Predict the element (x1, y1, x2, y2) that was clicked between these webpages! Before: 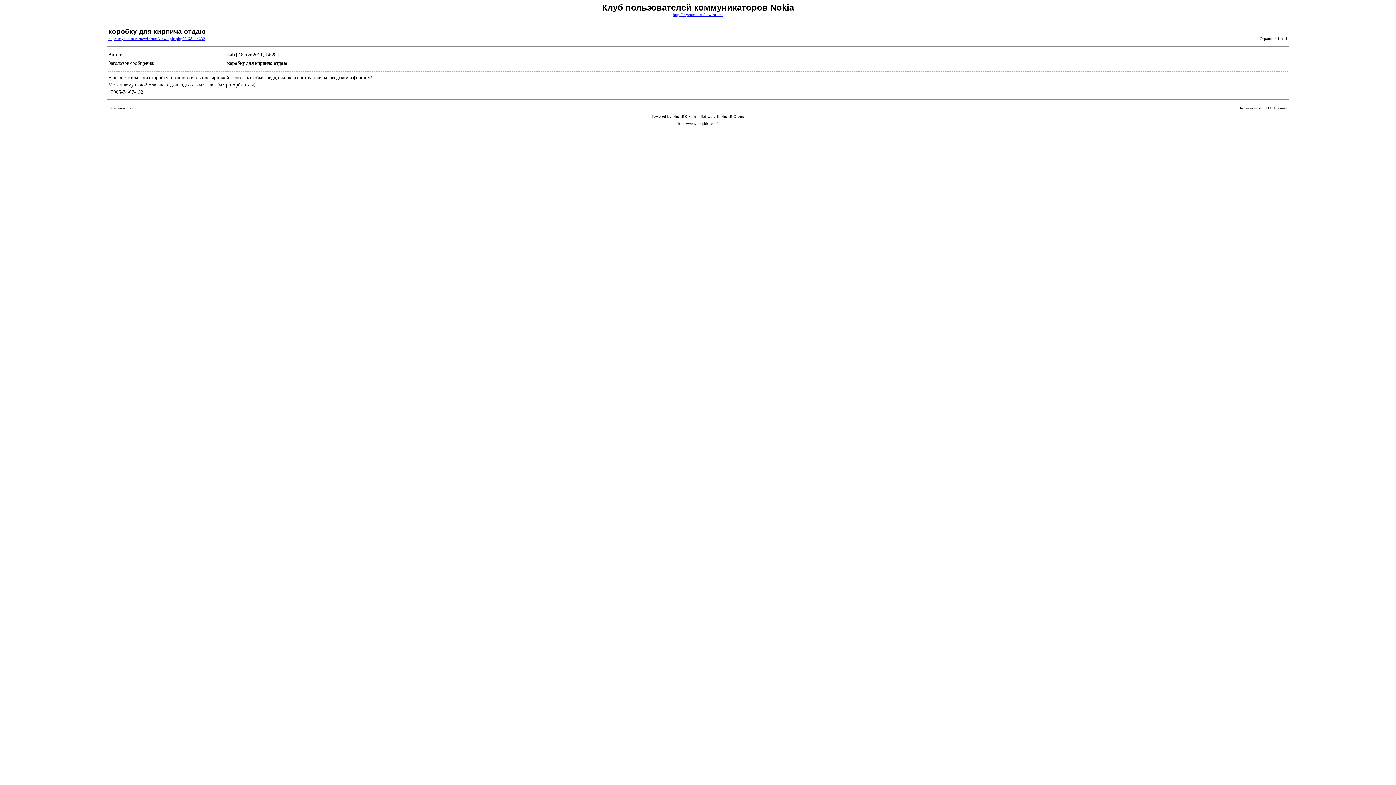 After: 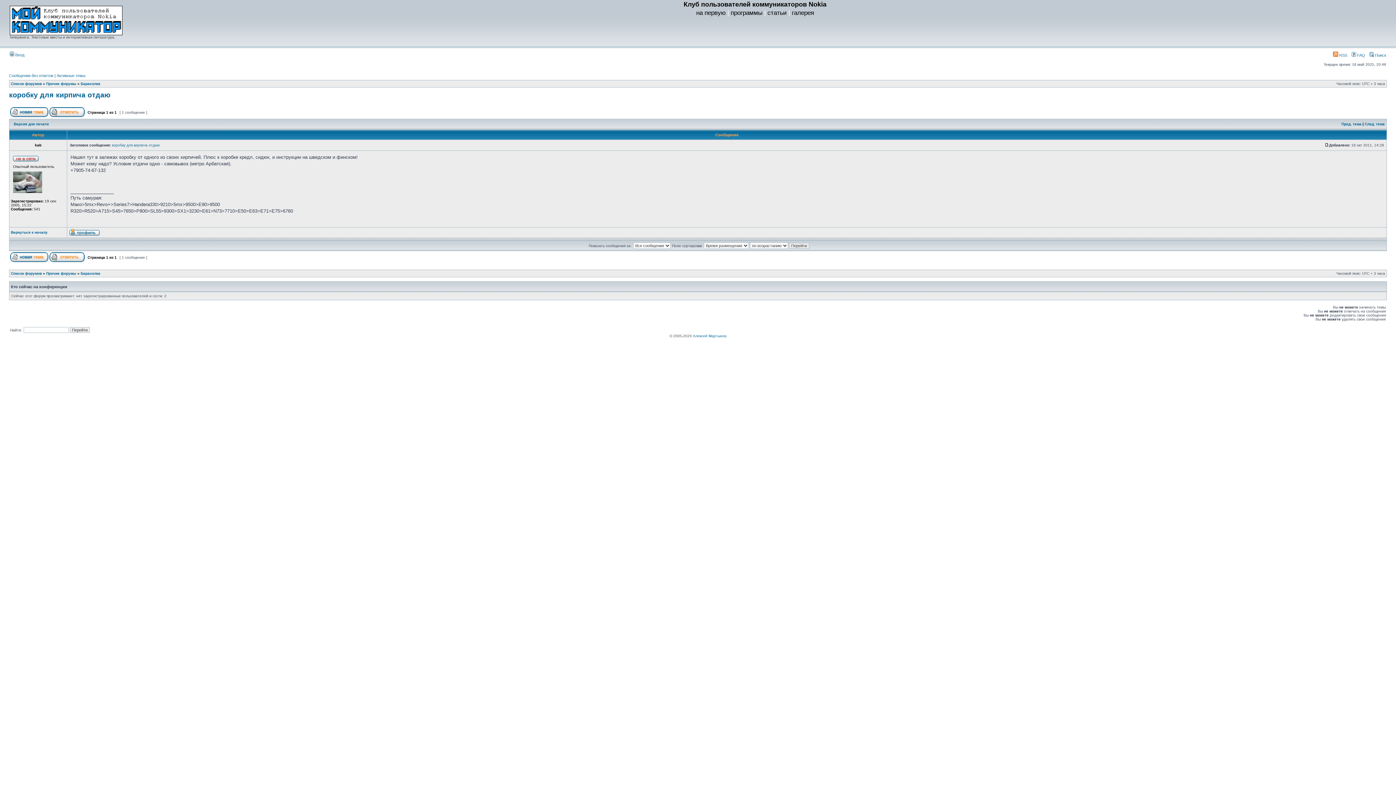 Action: bbox: (108, 36, 205, 40) label: http://mycomm.ru/newforum/viewtopic.php?f=6&t=4632